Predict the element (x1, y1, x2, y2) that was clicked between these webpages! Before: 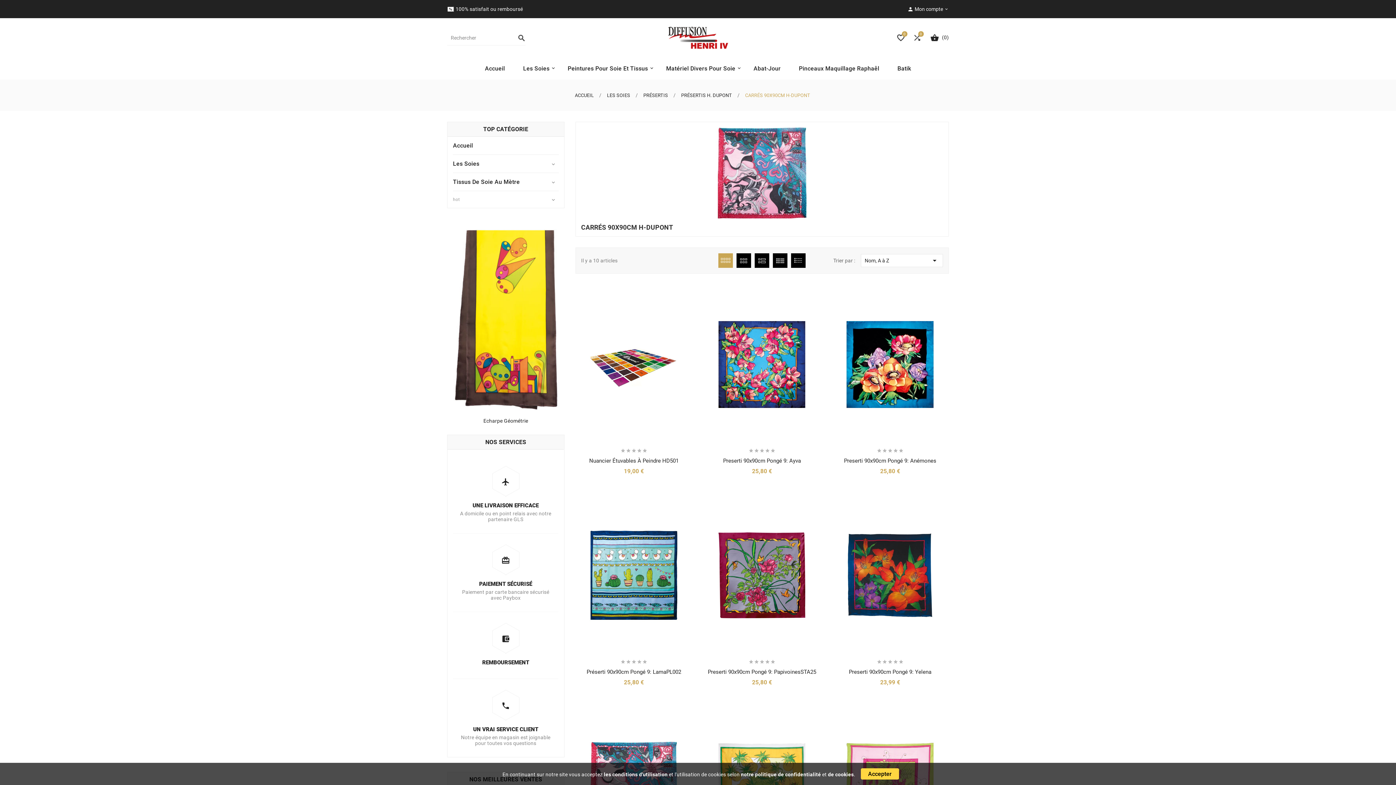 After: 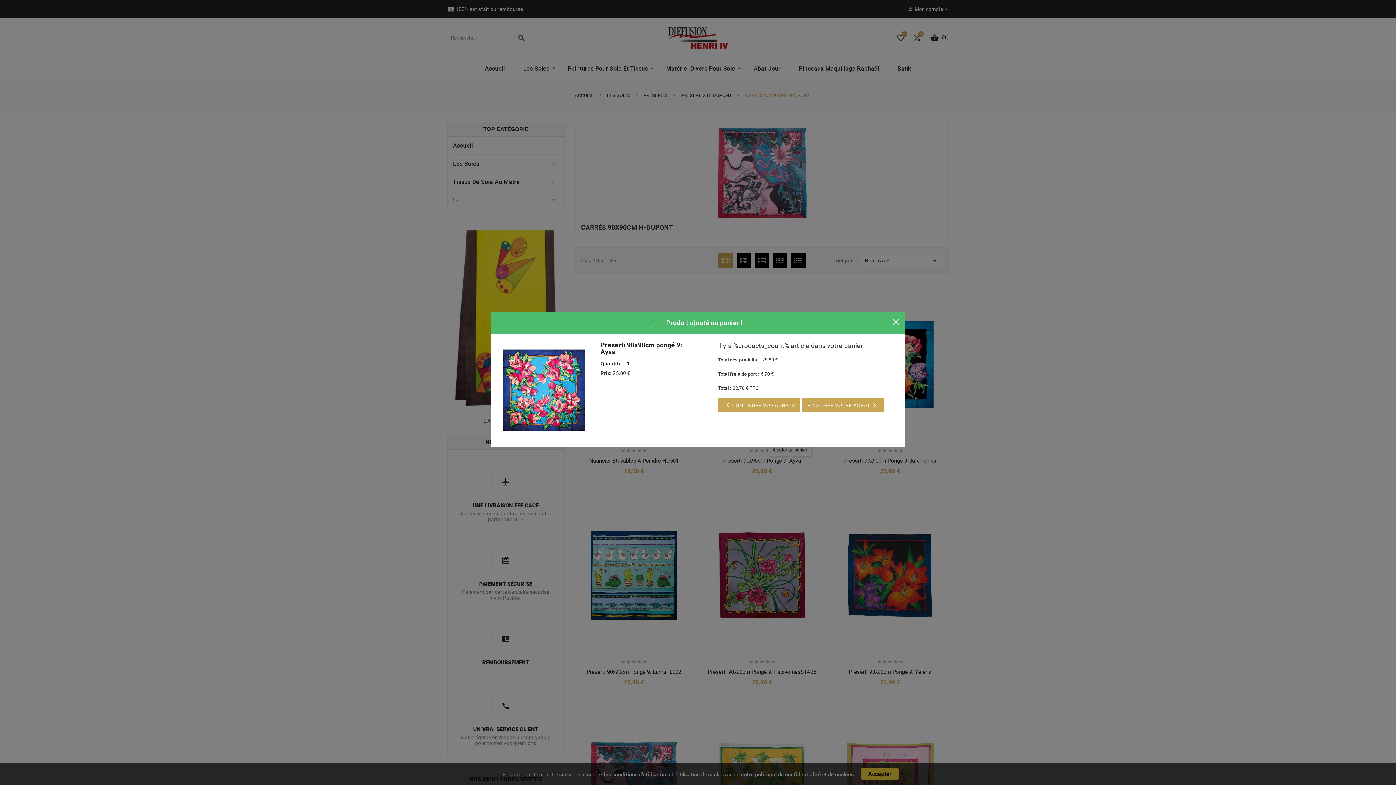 Action: bbox: (783, 460, 796, 472)